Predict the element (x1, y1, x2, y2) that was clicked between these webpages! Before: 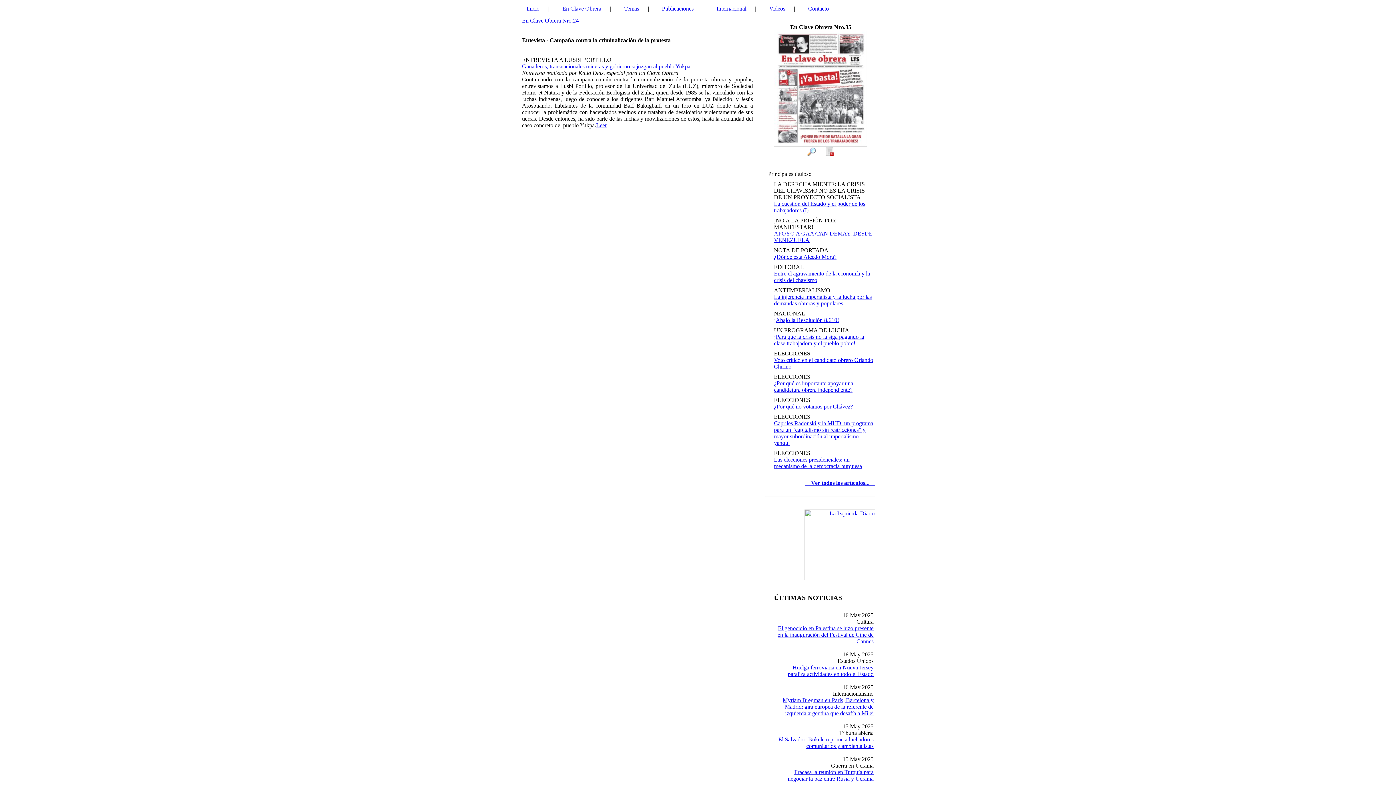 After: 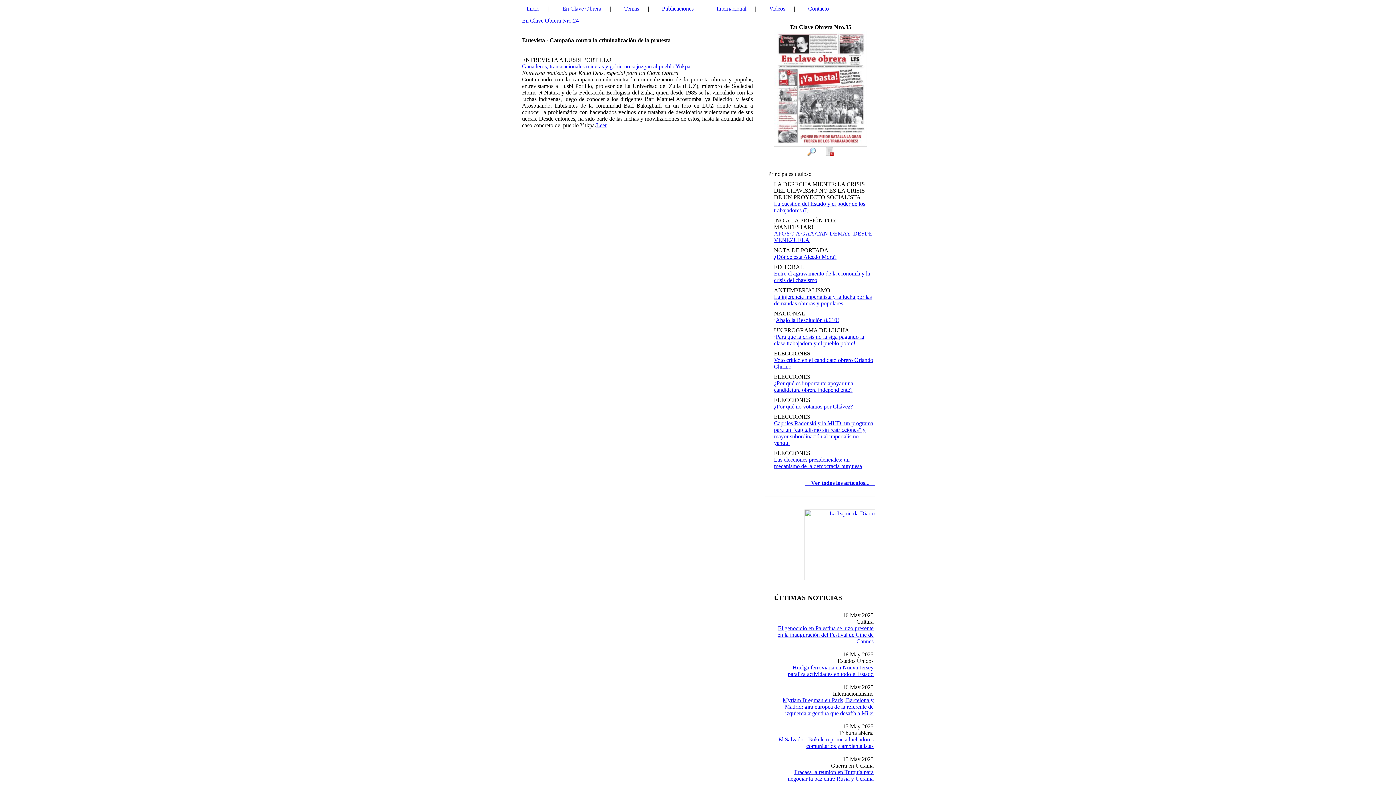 Action: label: Huelga ferroviaria en Nueva Jersey paraliza actividades en todo el Estado
 bbox: (788, 664, 873, 677)